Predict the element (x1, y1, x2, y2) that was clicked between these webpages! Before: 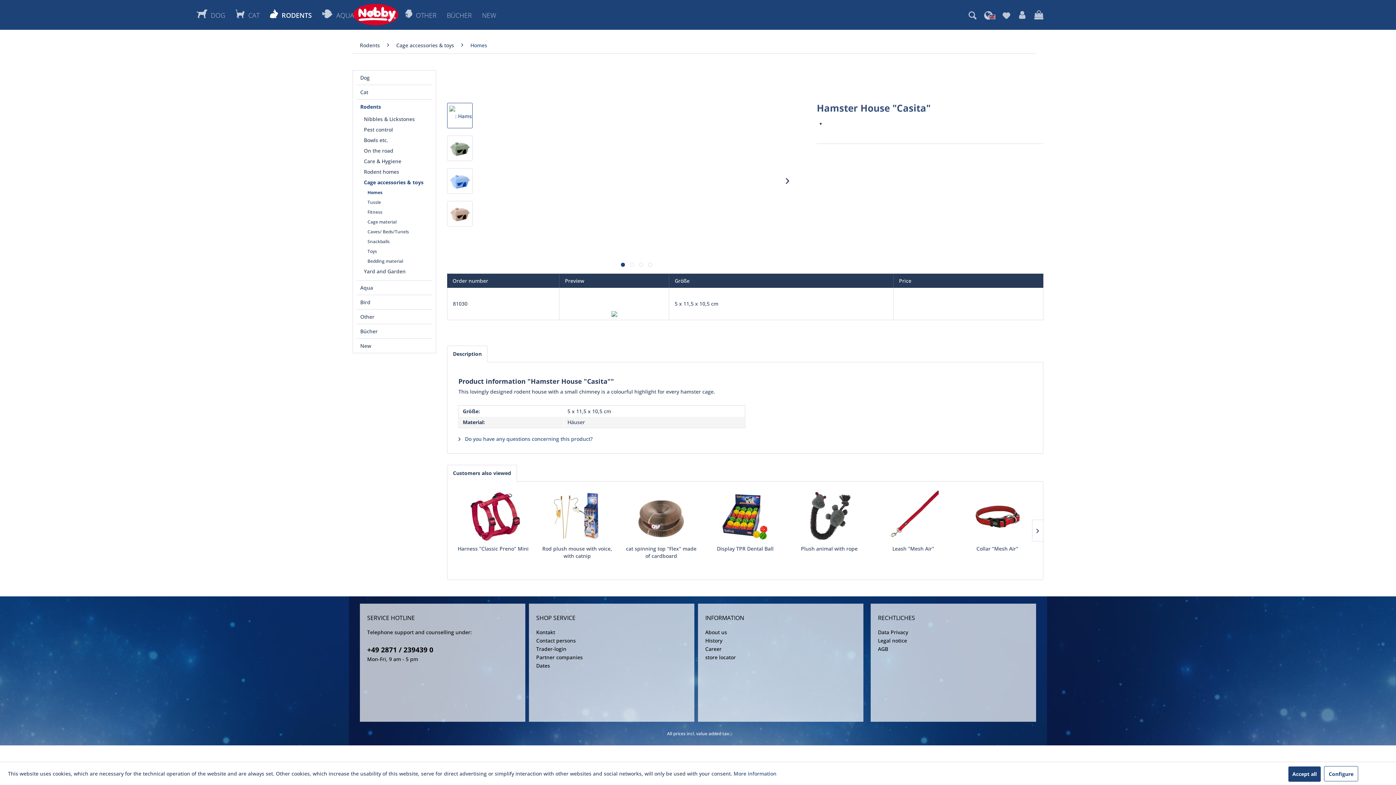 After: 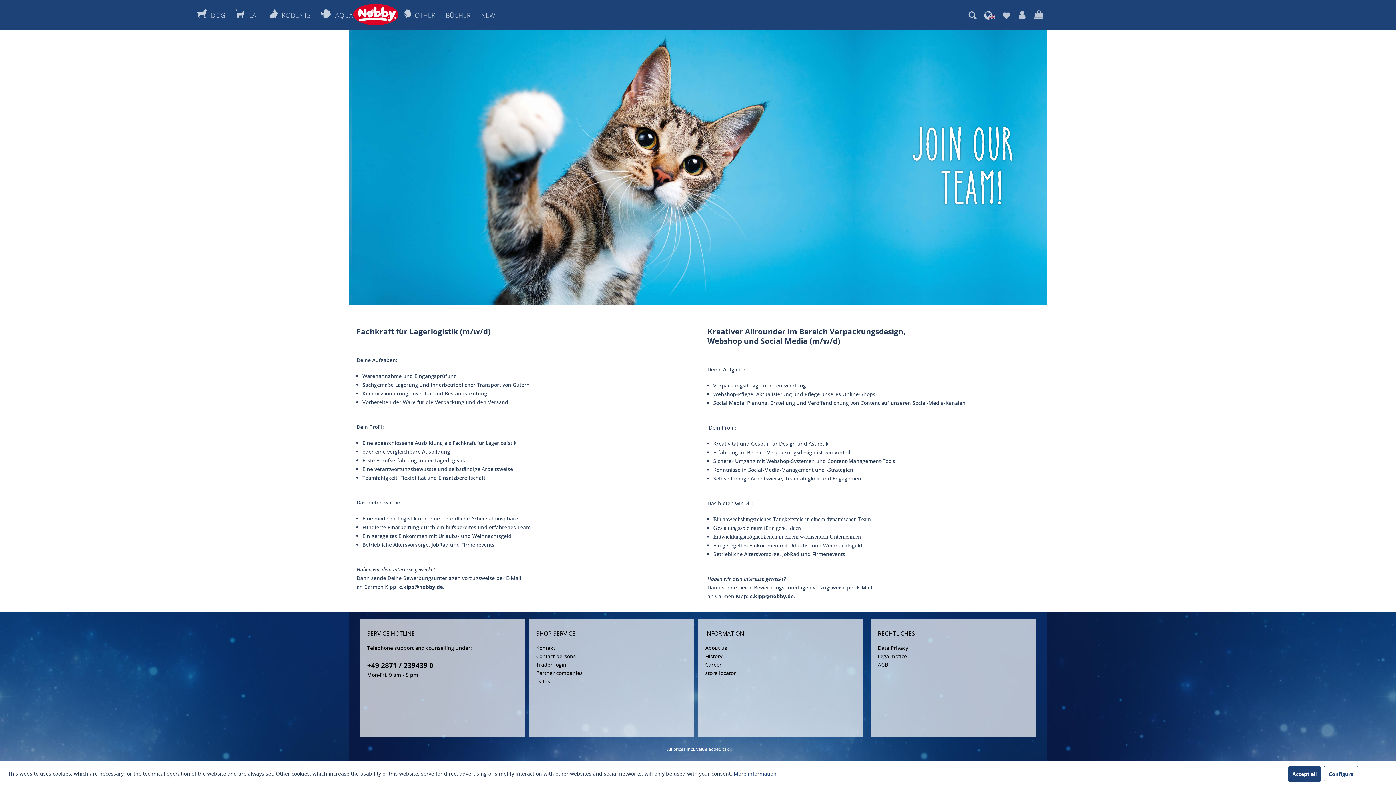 Action: bbox: (705, 645, 856, 653) label: Career